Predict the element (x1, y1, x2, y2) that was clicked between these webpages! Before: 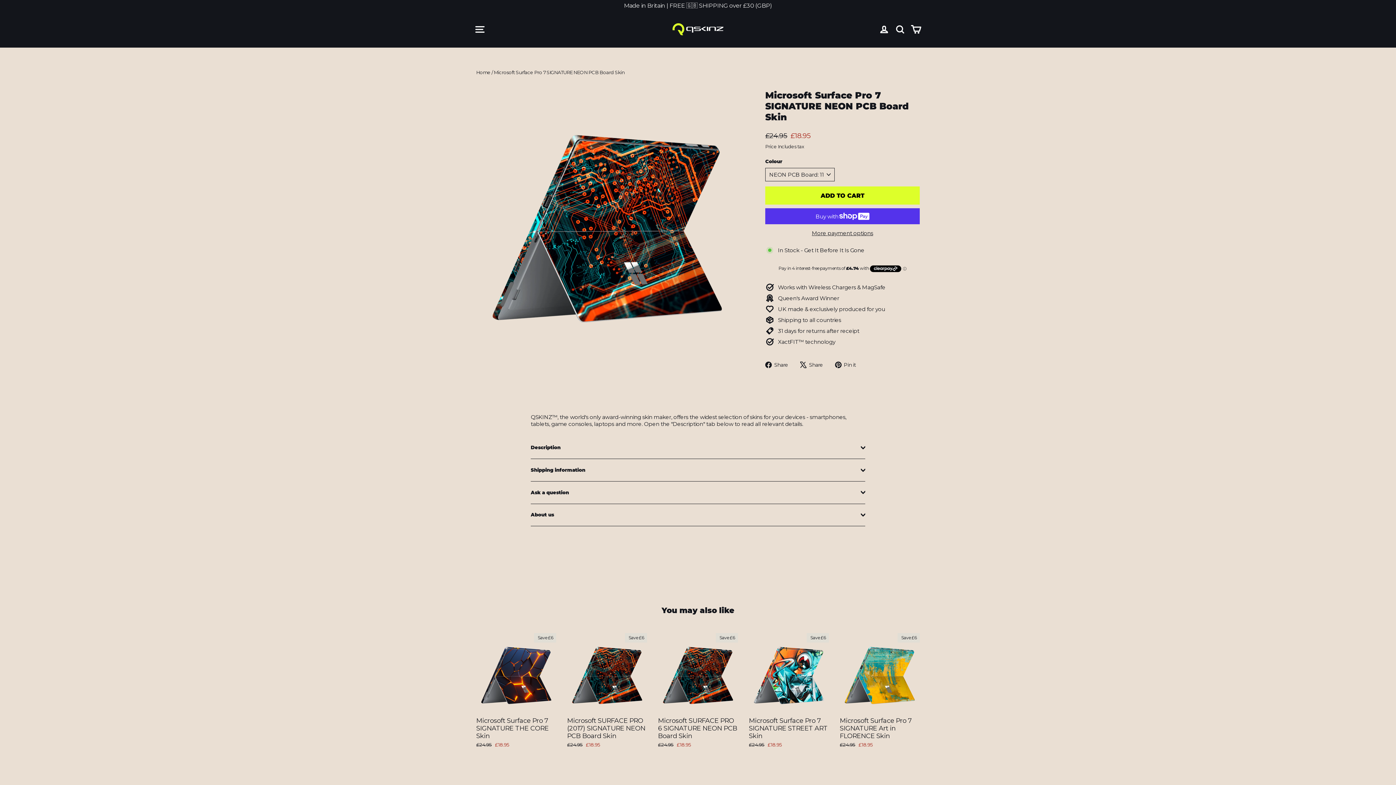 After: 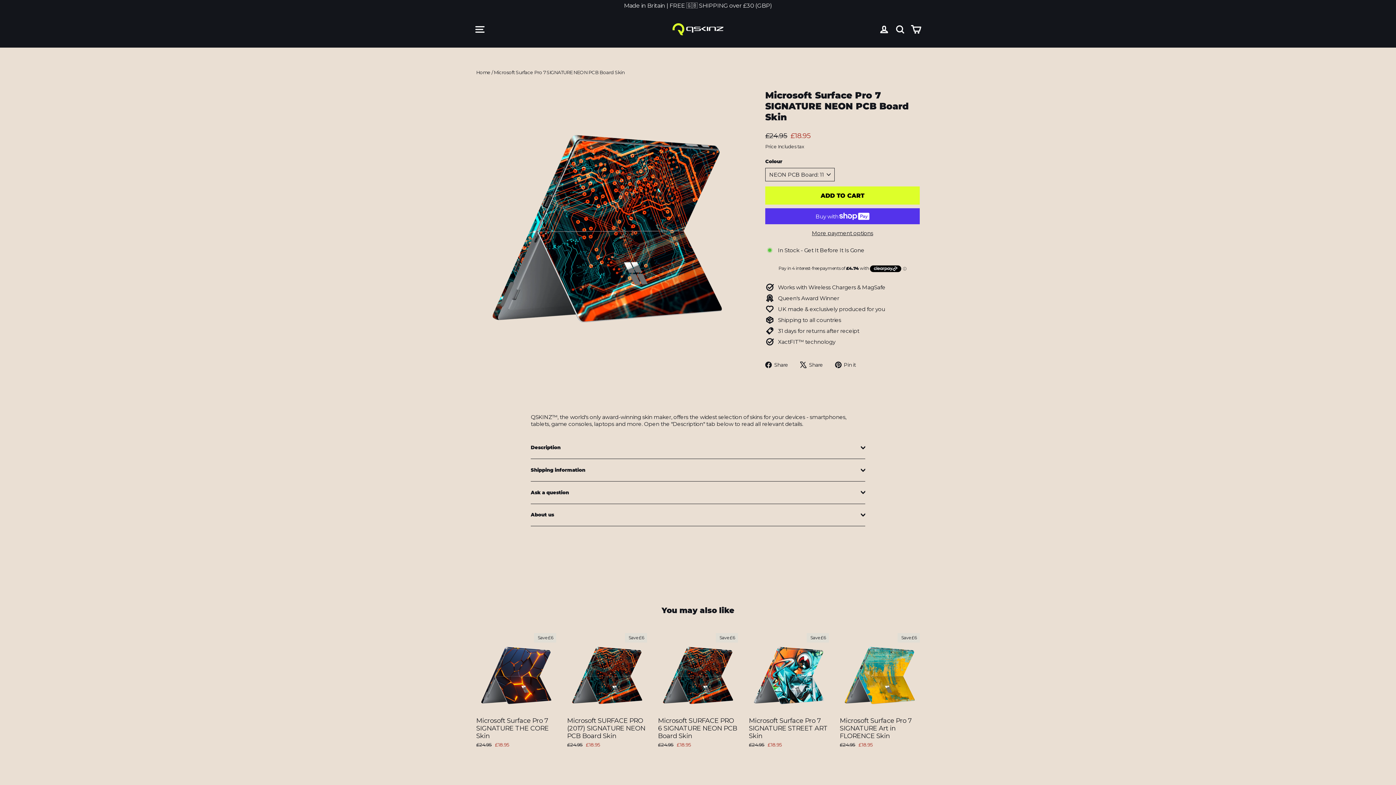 Action: label:  Share
Tweet on X bbox: (800, 361, 828, 368)